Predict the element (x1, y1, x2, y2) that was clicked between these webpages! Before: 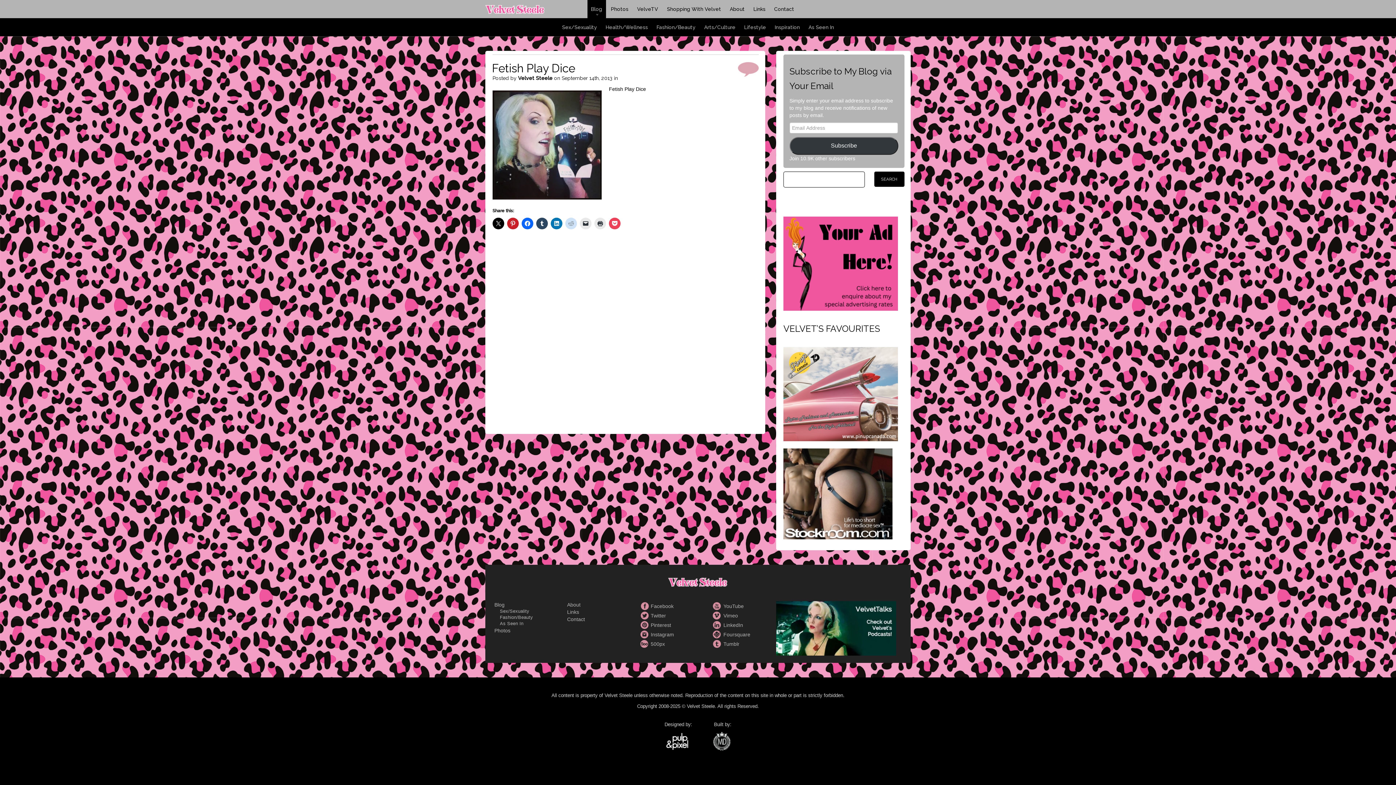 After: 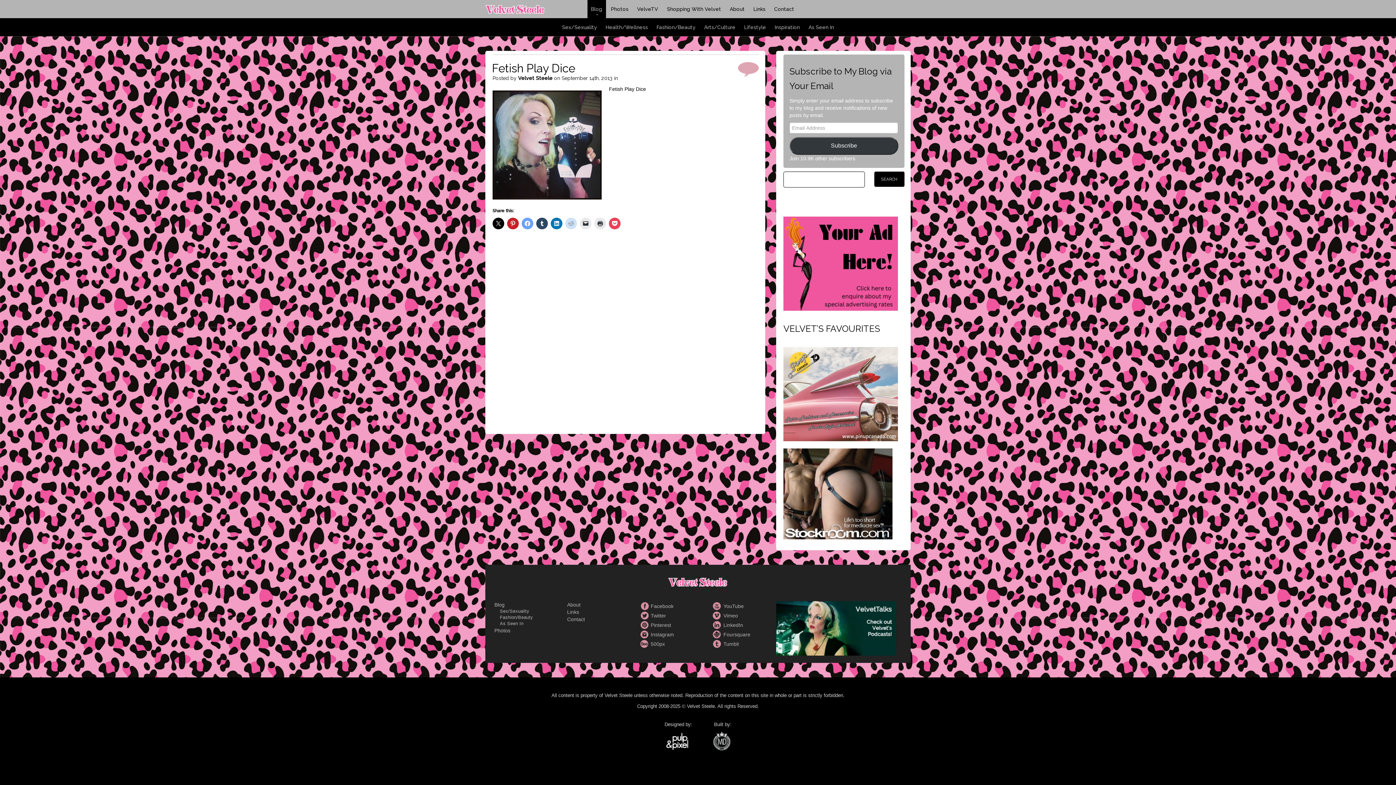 Action: bbox: (521, 217, 533, 229)